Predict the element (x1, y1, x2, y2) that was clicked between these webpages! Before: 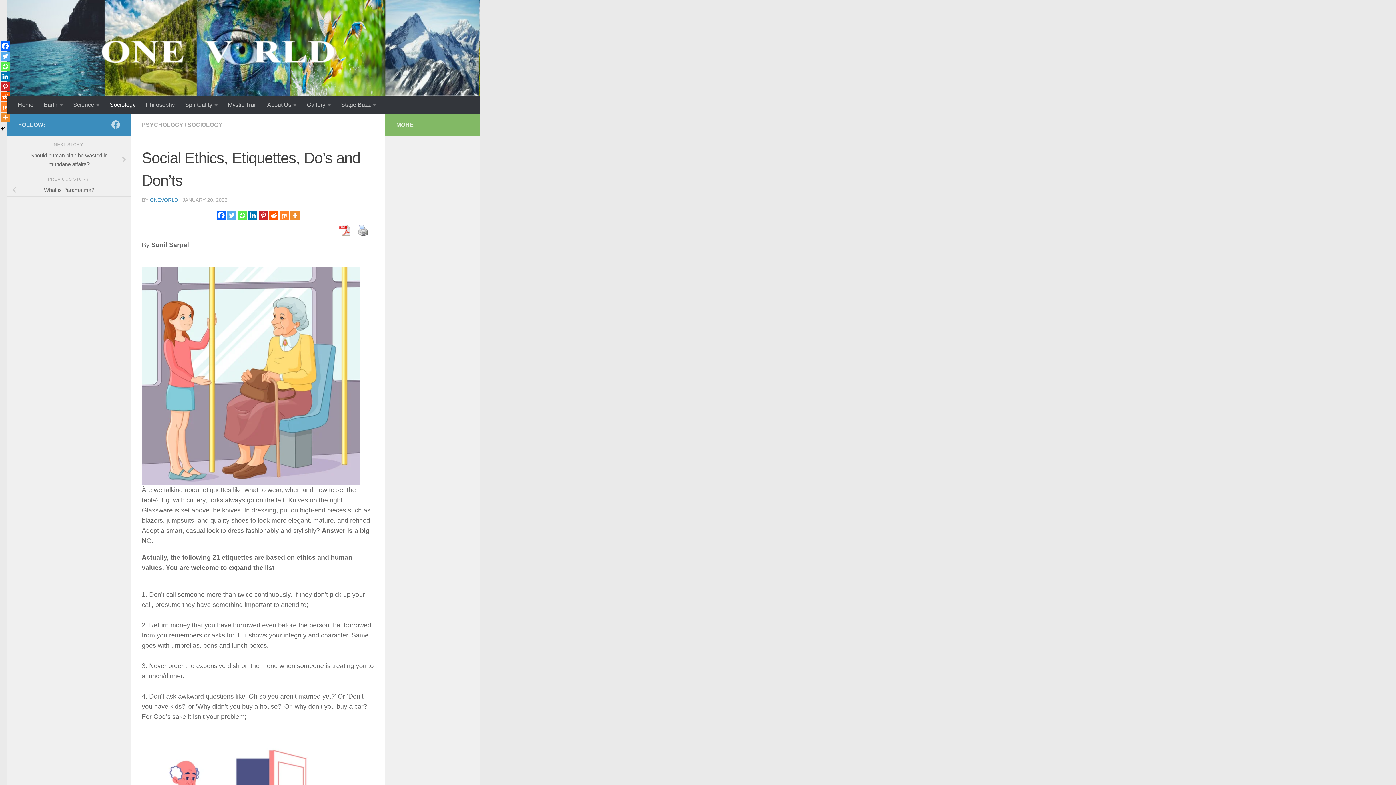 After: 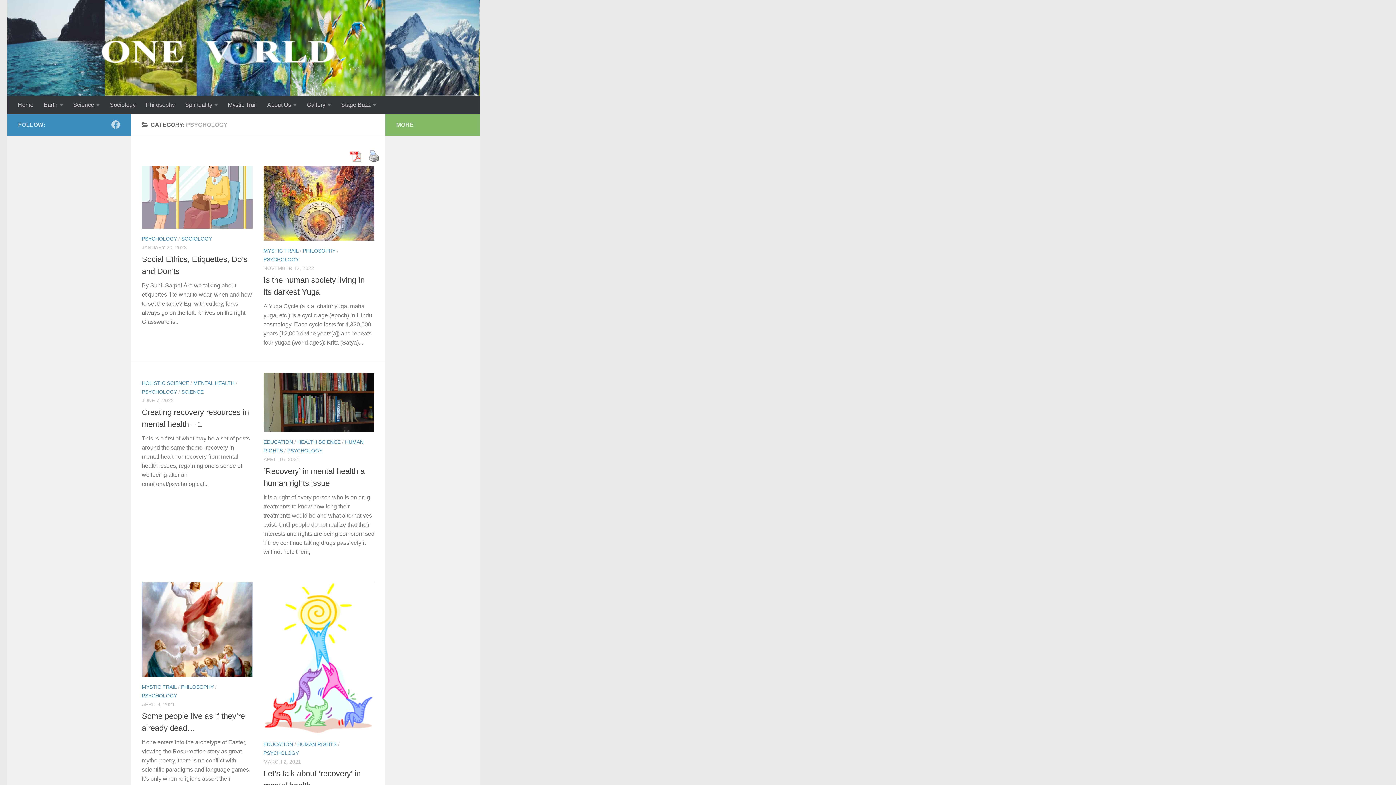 Action: bbox: (141, 121, 183, 127) label: PSYCHOLOGY